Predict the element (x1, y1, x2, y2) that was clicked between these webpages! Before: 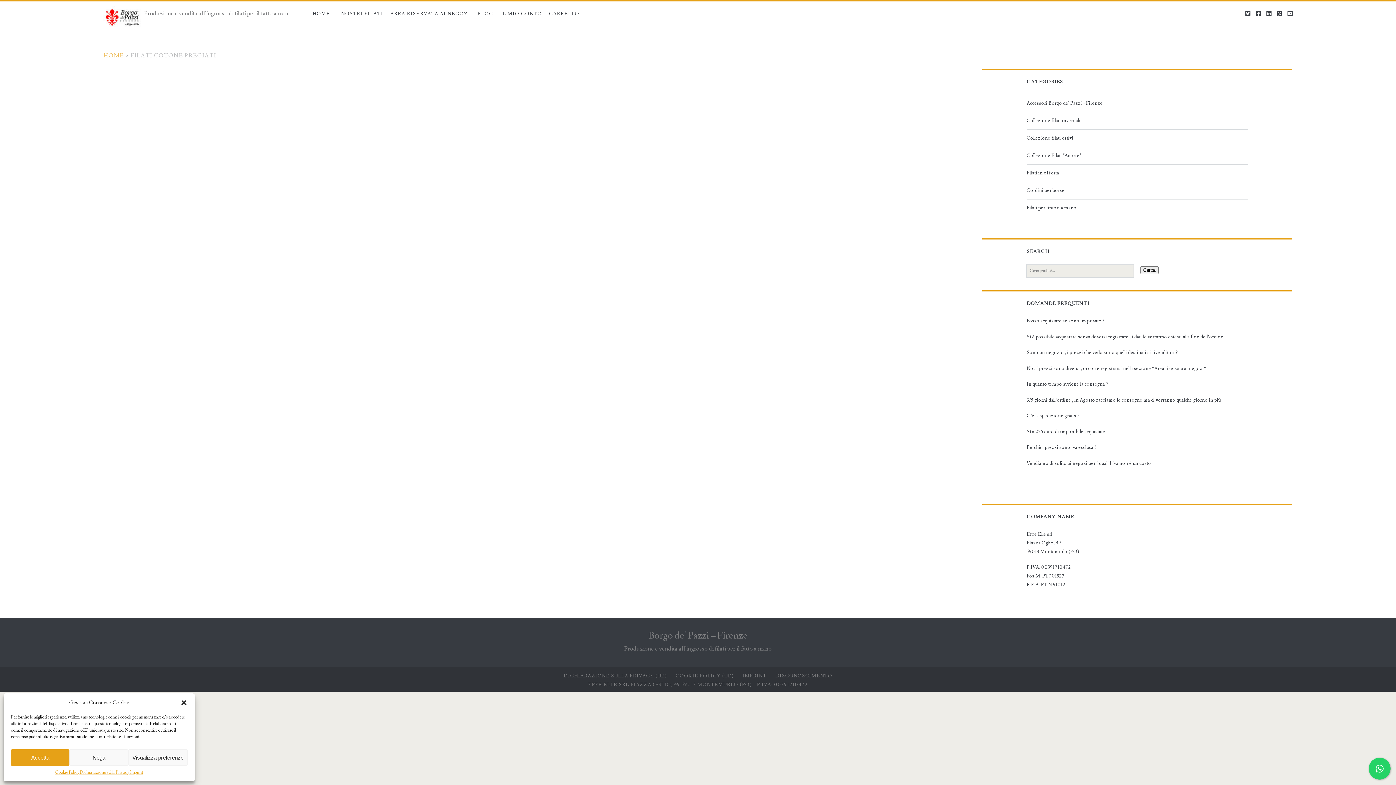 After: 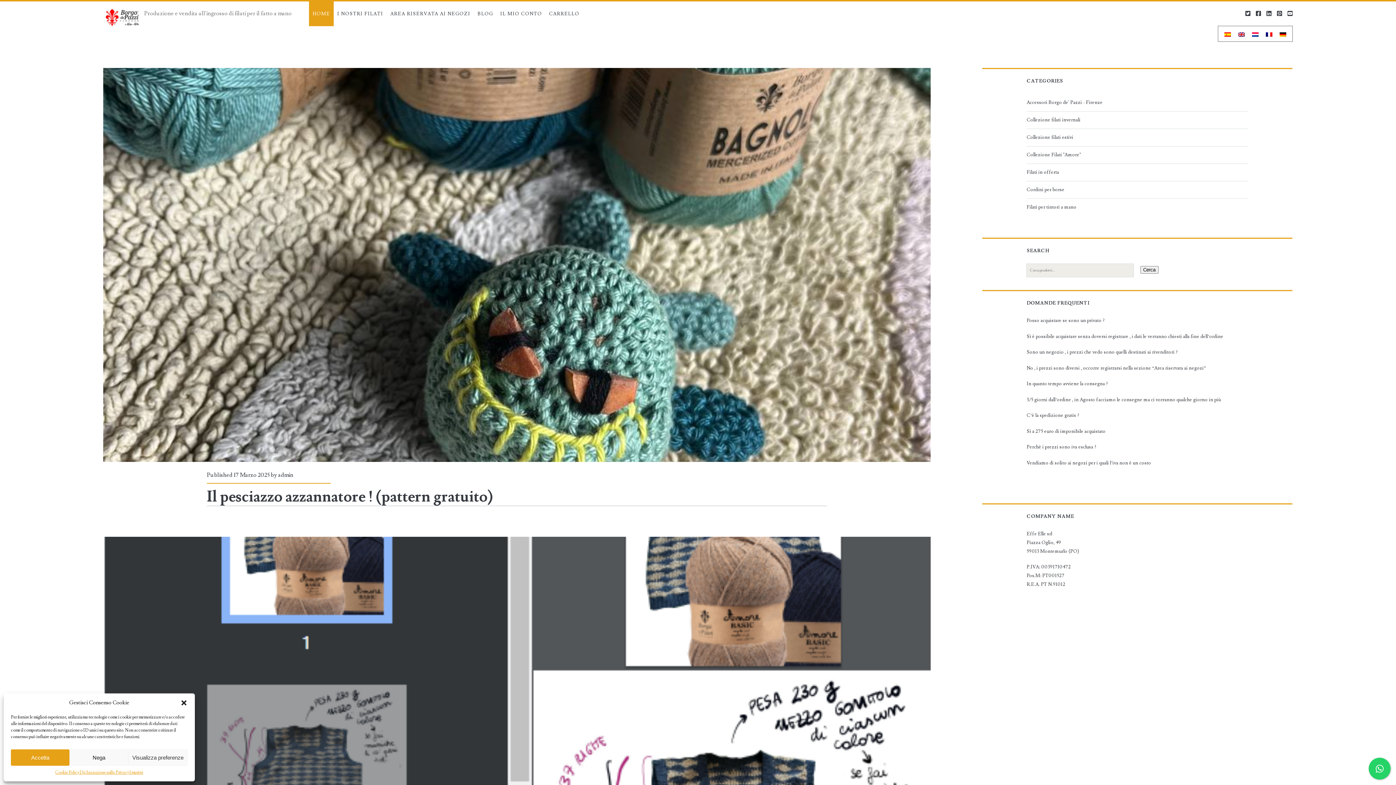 Action: label: HOME bbox: (103, 51, 123, 59)